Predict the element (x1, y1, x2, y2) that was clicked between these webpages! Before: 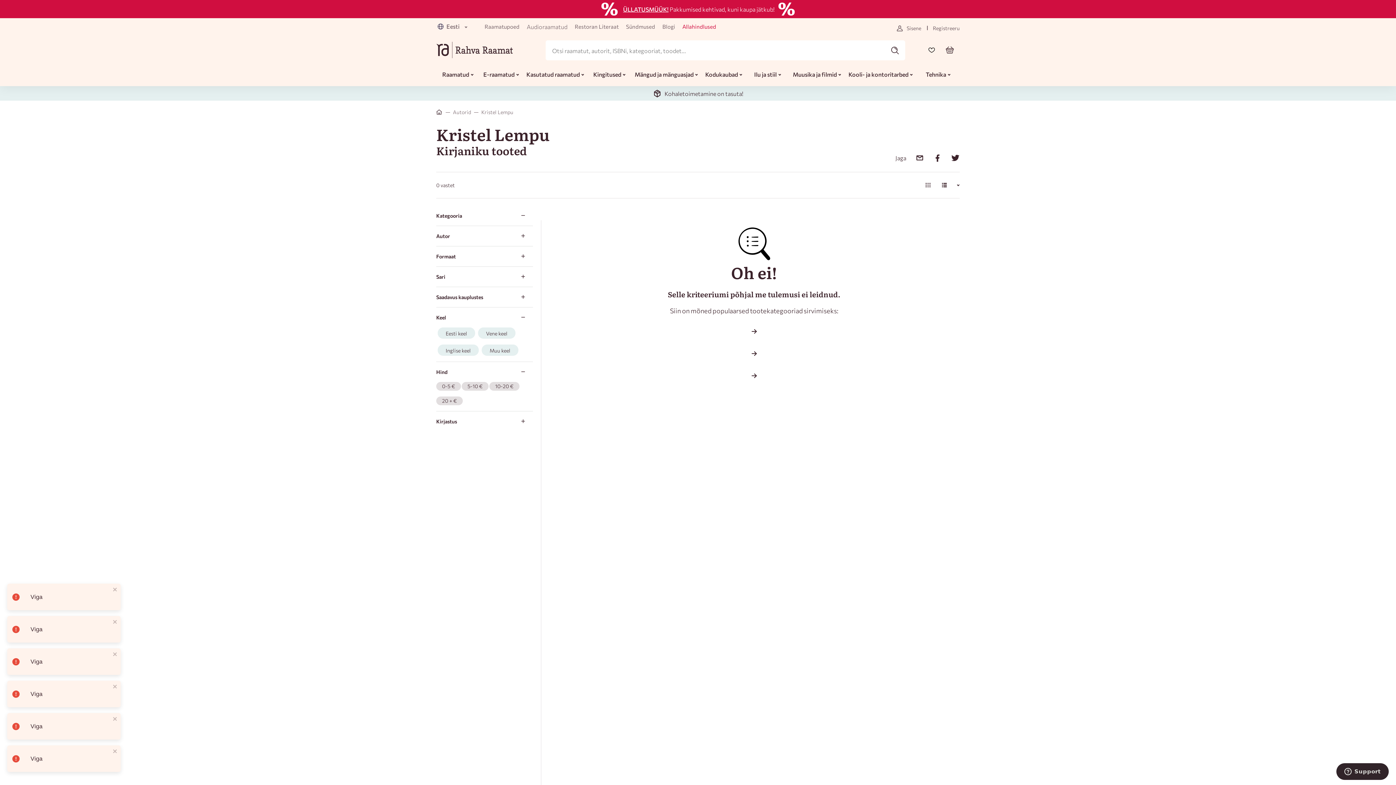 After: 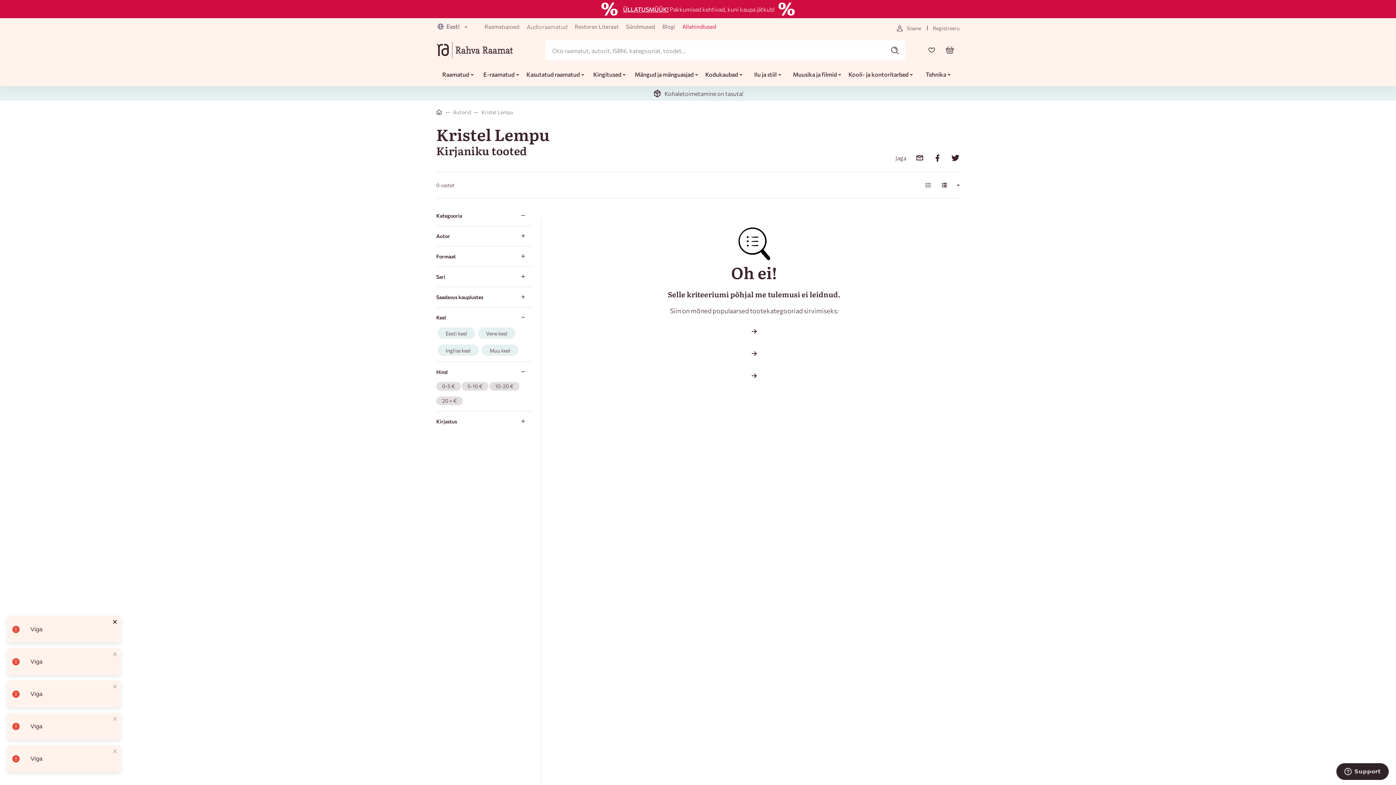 Action: label: close bbox: (112, 619, 117, 626)